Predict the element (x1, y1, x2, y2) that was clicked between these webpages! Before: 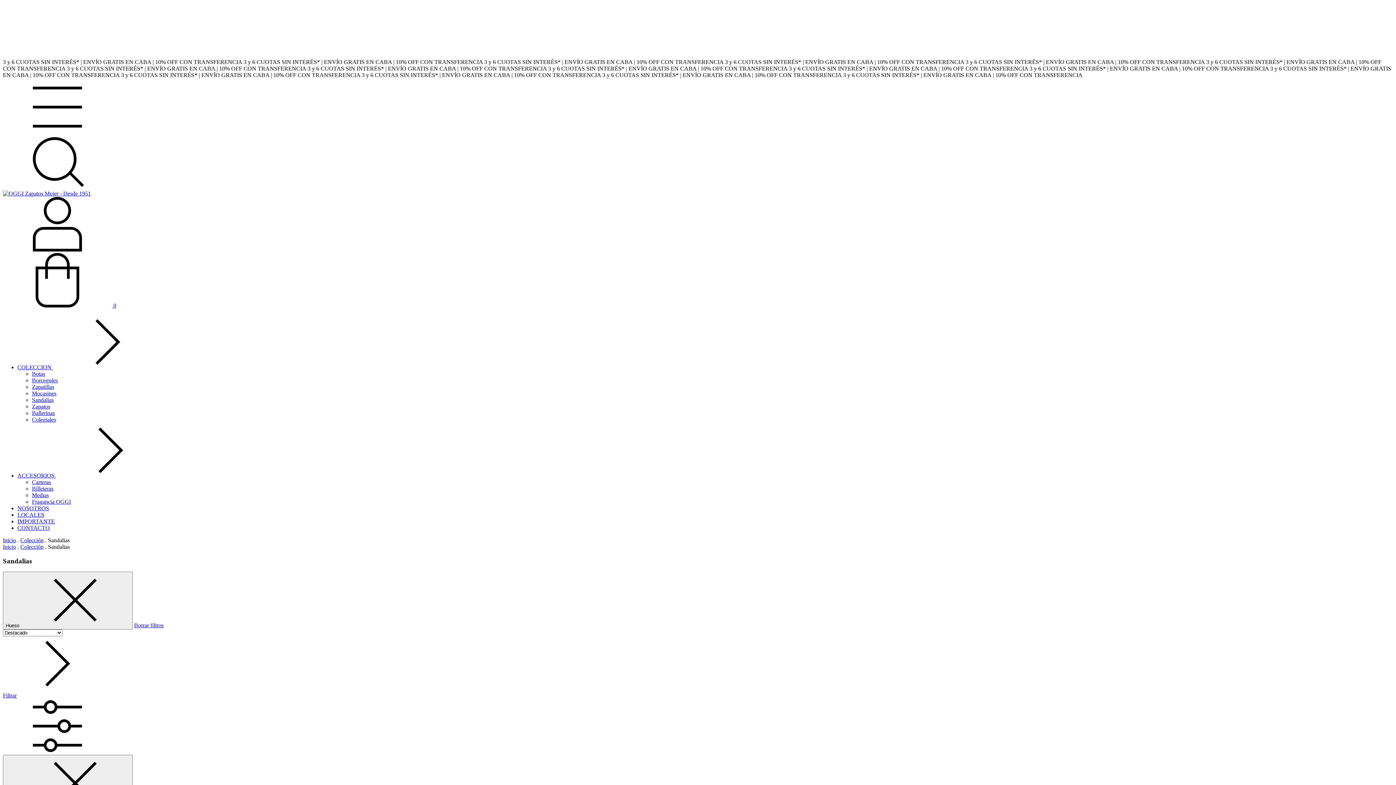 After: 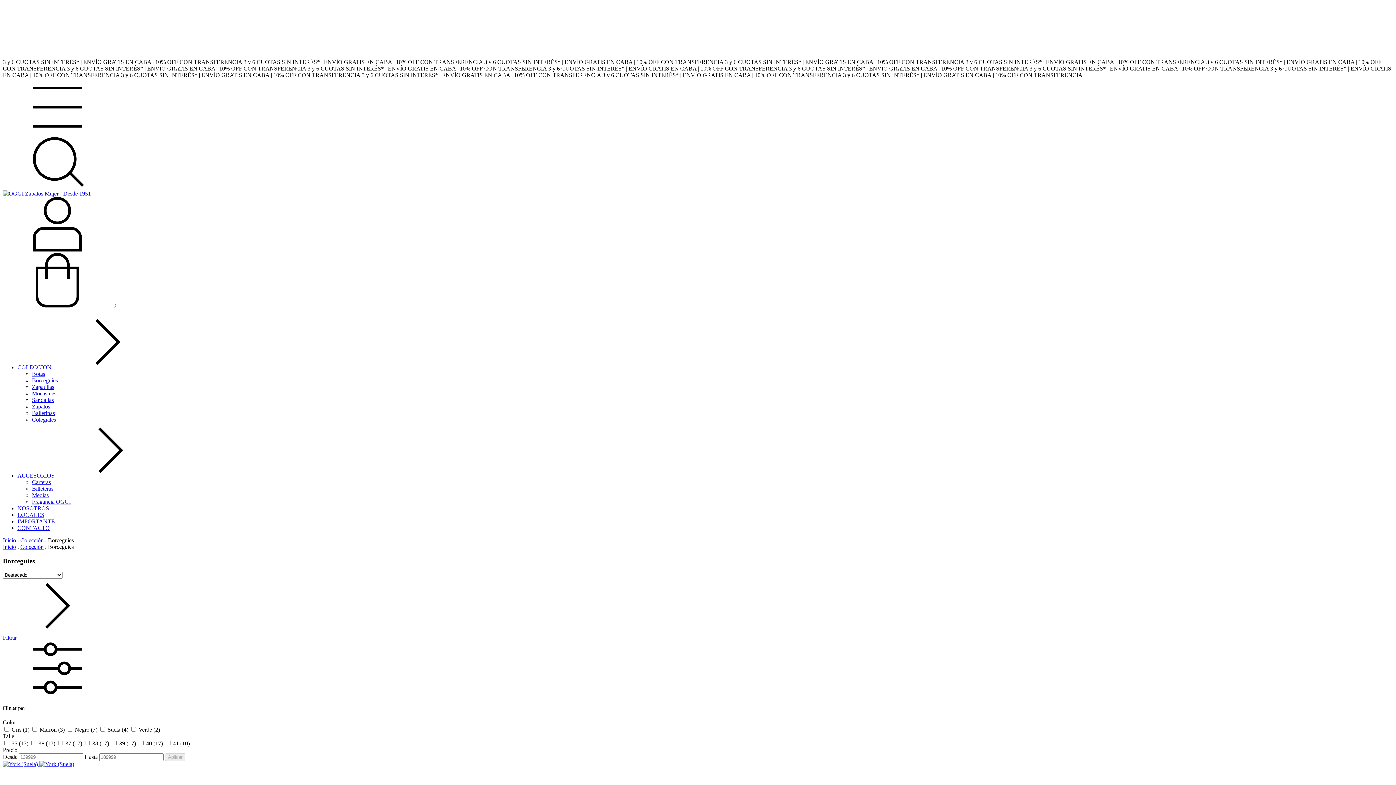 Action: label: Borceguíes bbox: (32, 377, 57, 383)